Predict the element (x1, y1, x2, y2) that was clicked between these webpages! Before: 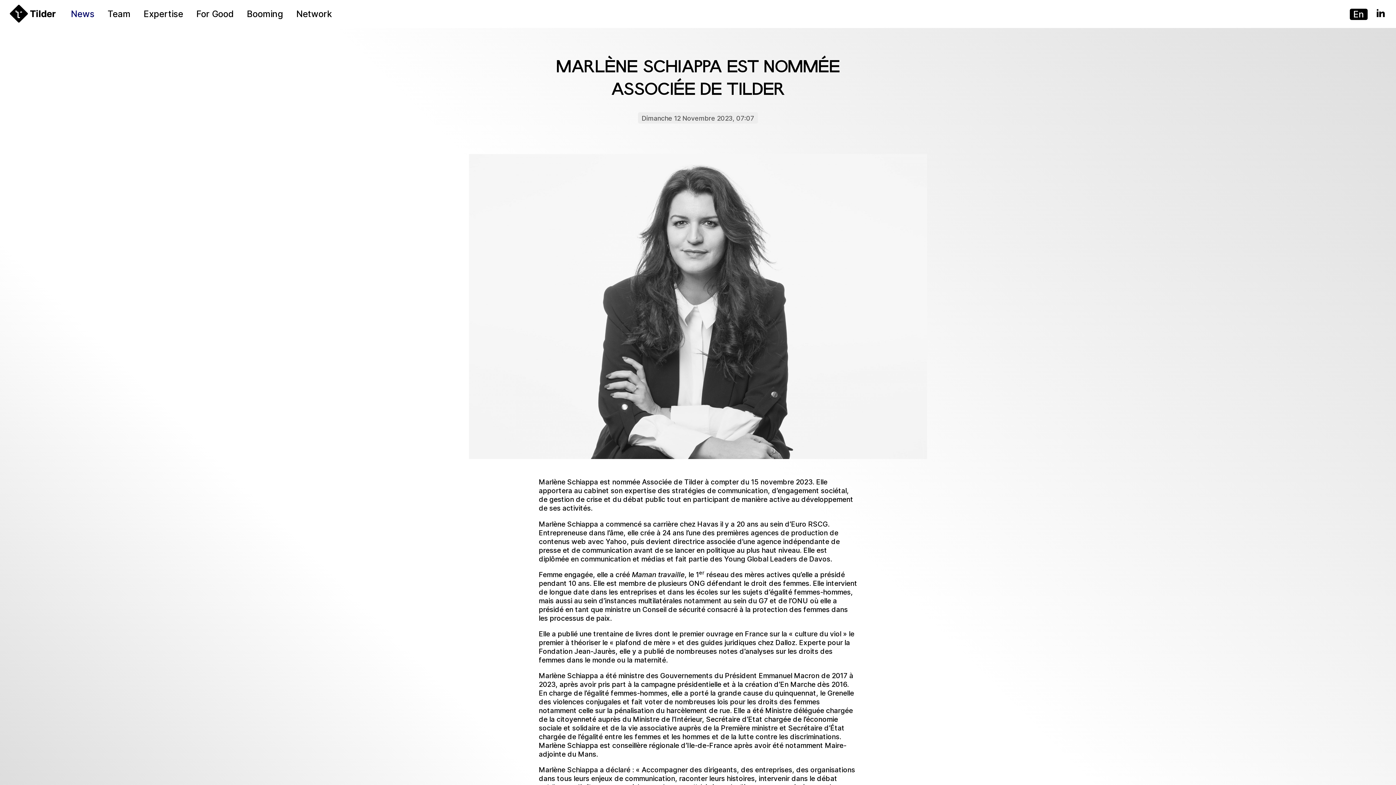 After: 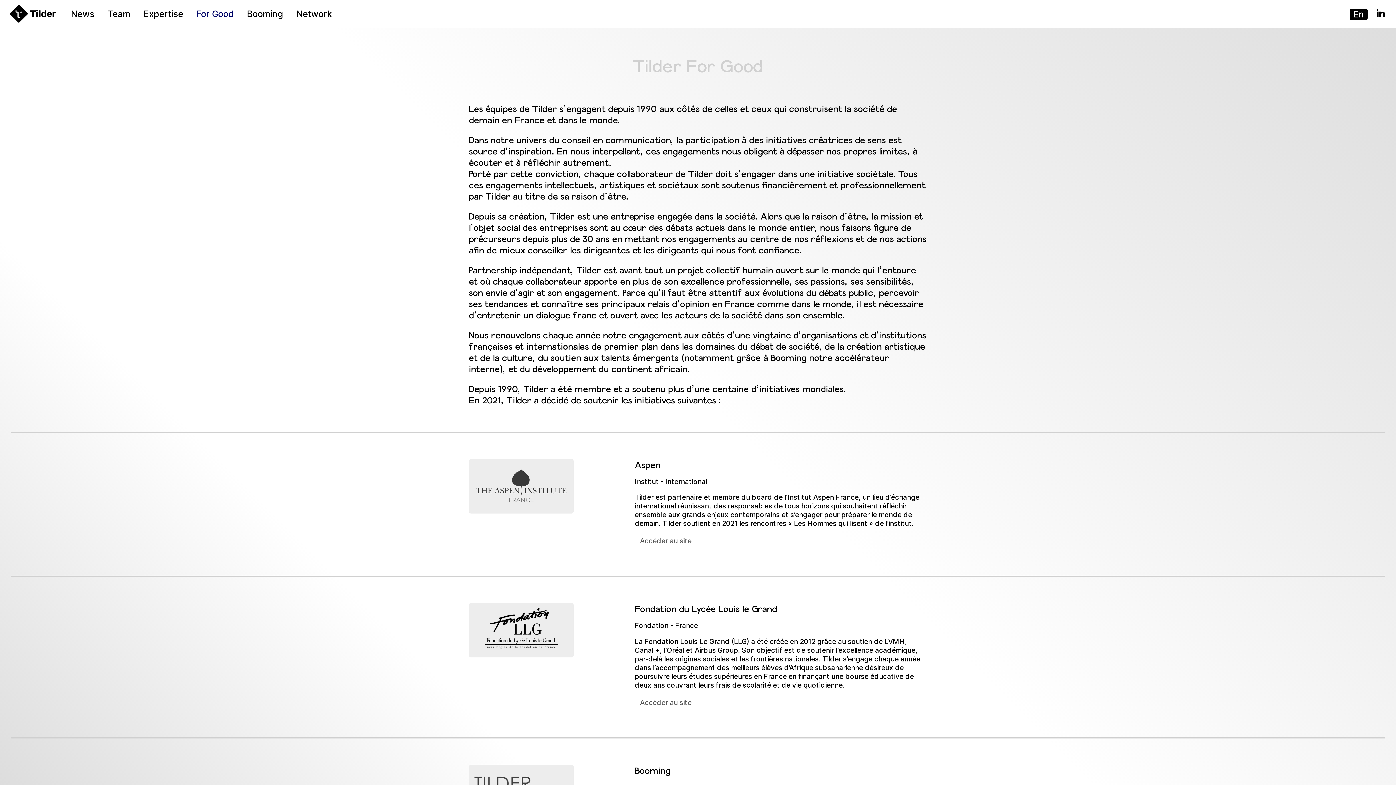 Action: bbox: (196, 8, 233, 19) label: For Good